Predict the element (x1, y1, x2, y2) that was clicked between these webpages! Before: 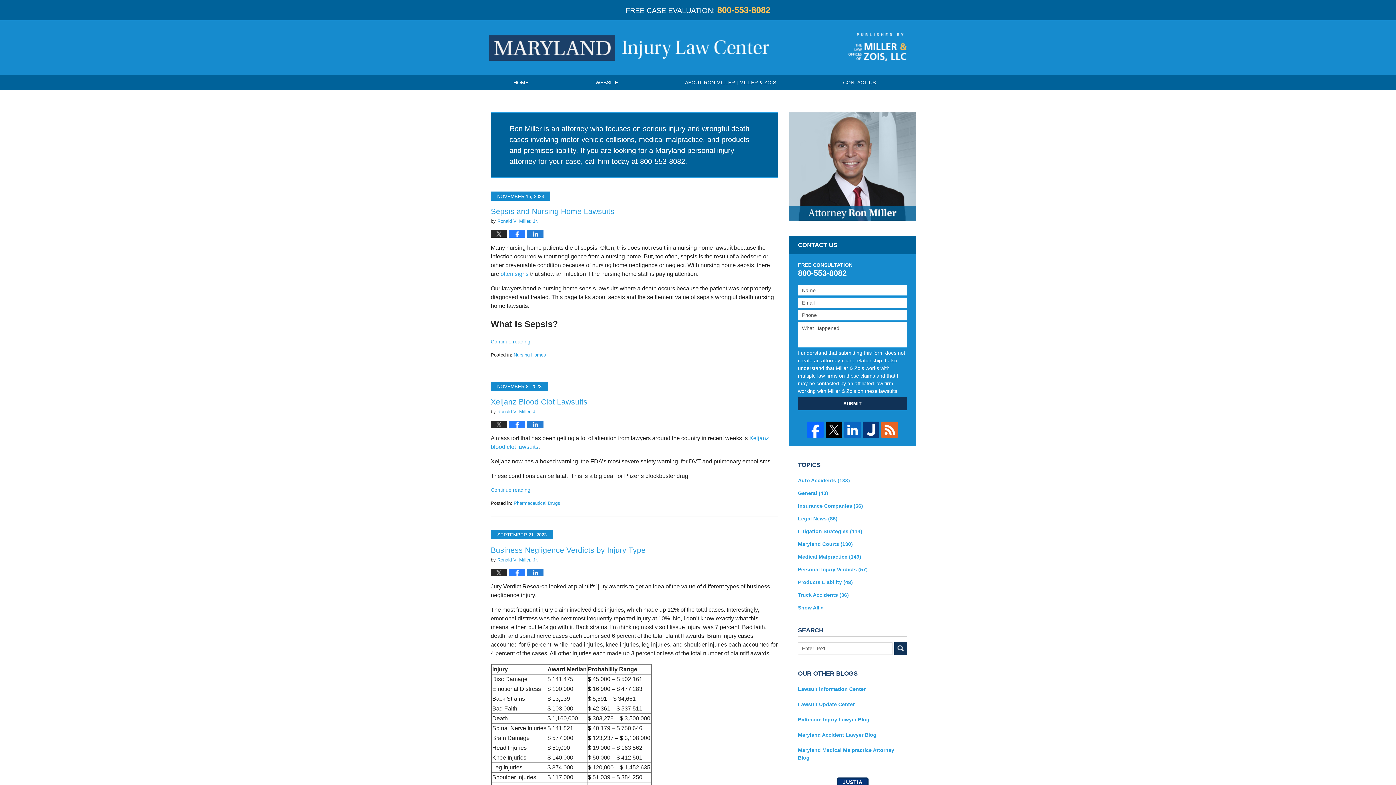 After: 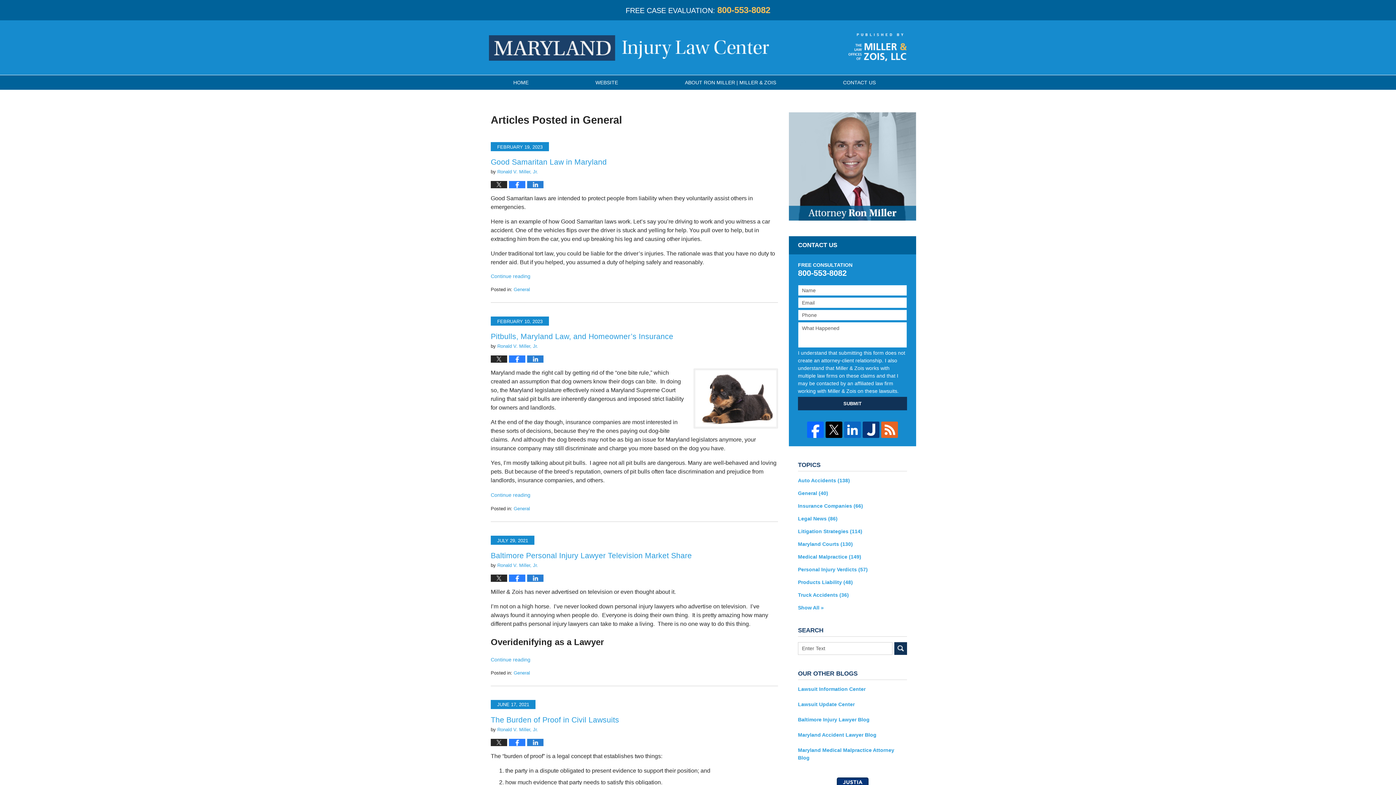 Action: label: General (40) bbox: (798, 489, 907, 497)